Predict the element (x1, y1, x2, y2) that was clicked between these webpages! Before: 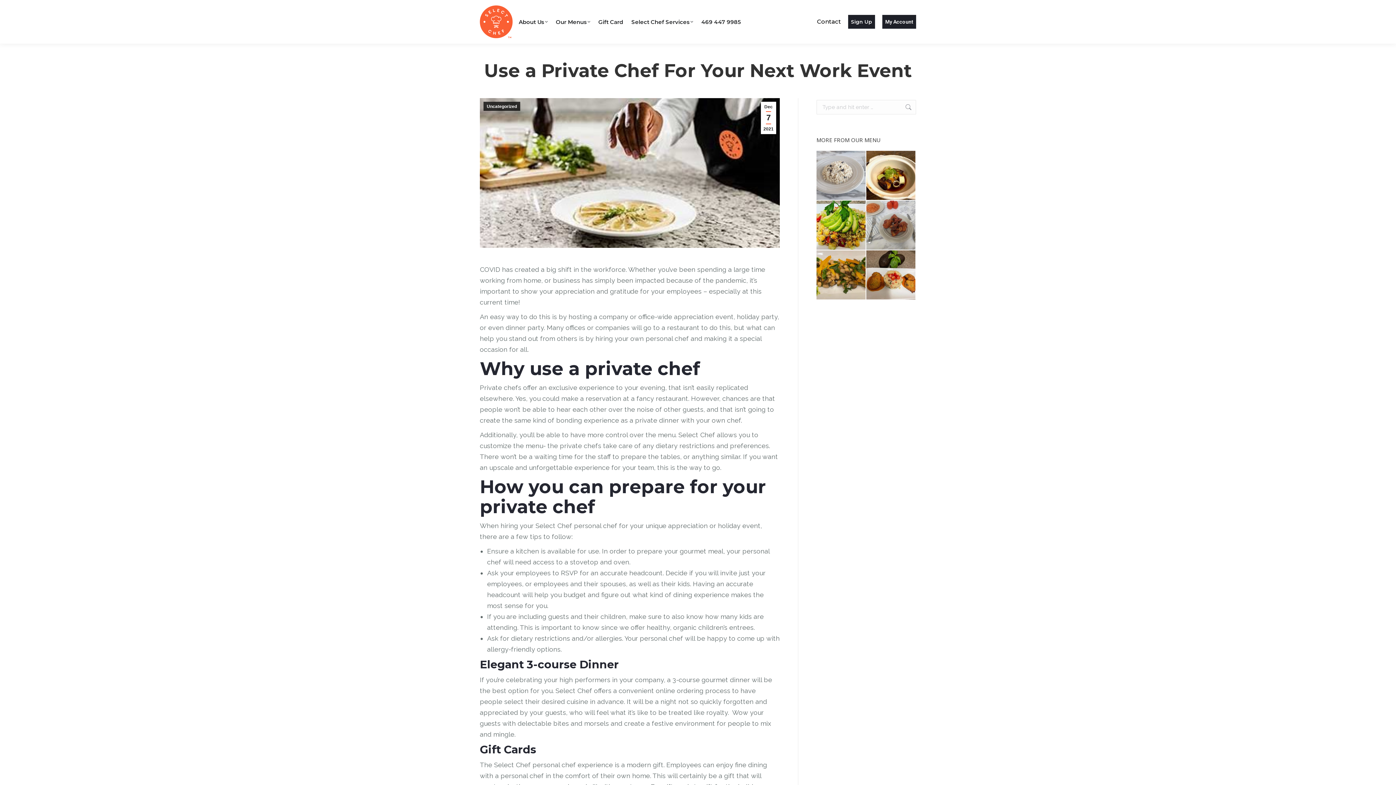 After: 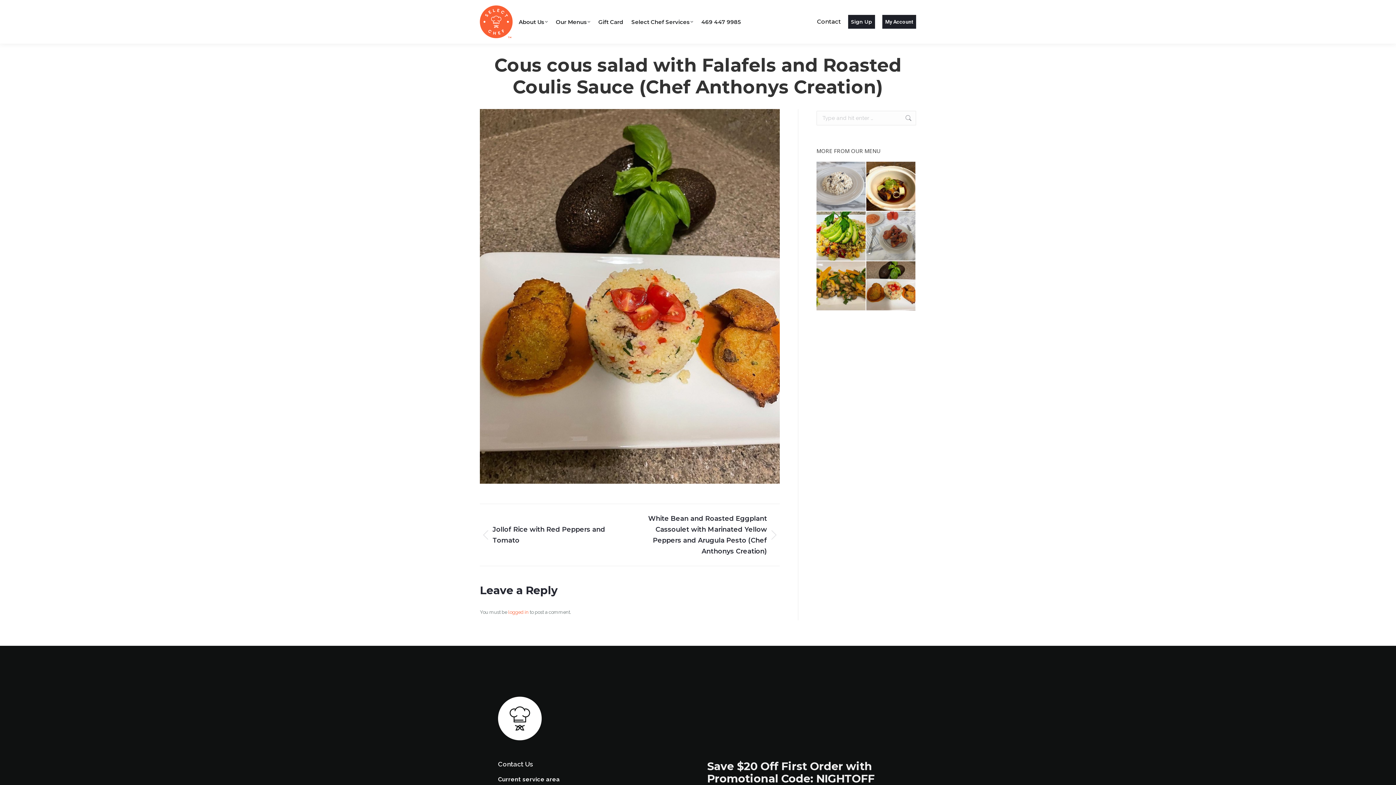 Action: bbox: (866, 250, 916, 300)